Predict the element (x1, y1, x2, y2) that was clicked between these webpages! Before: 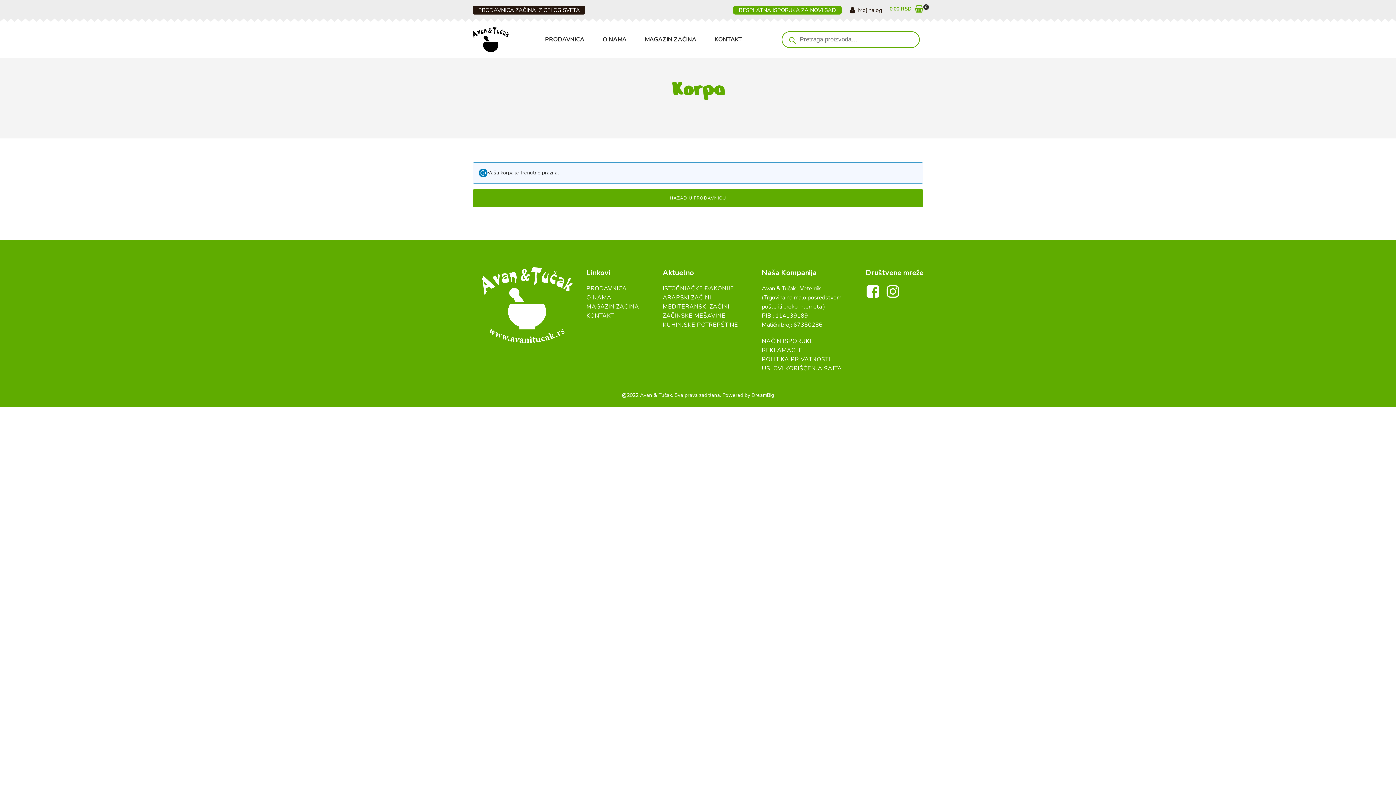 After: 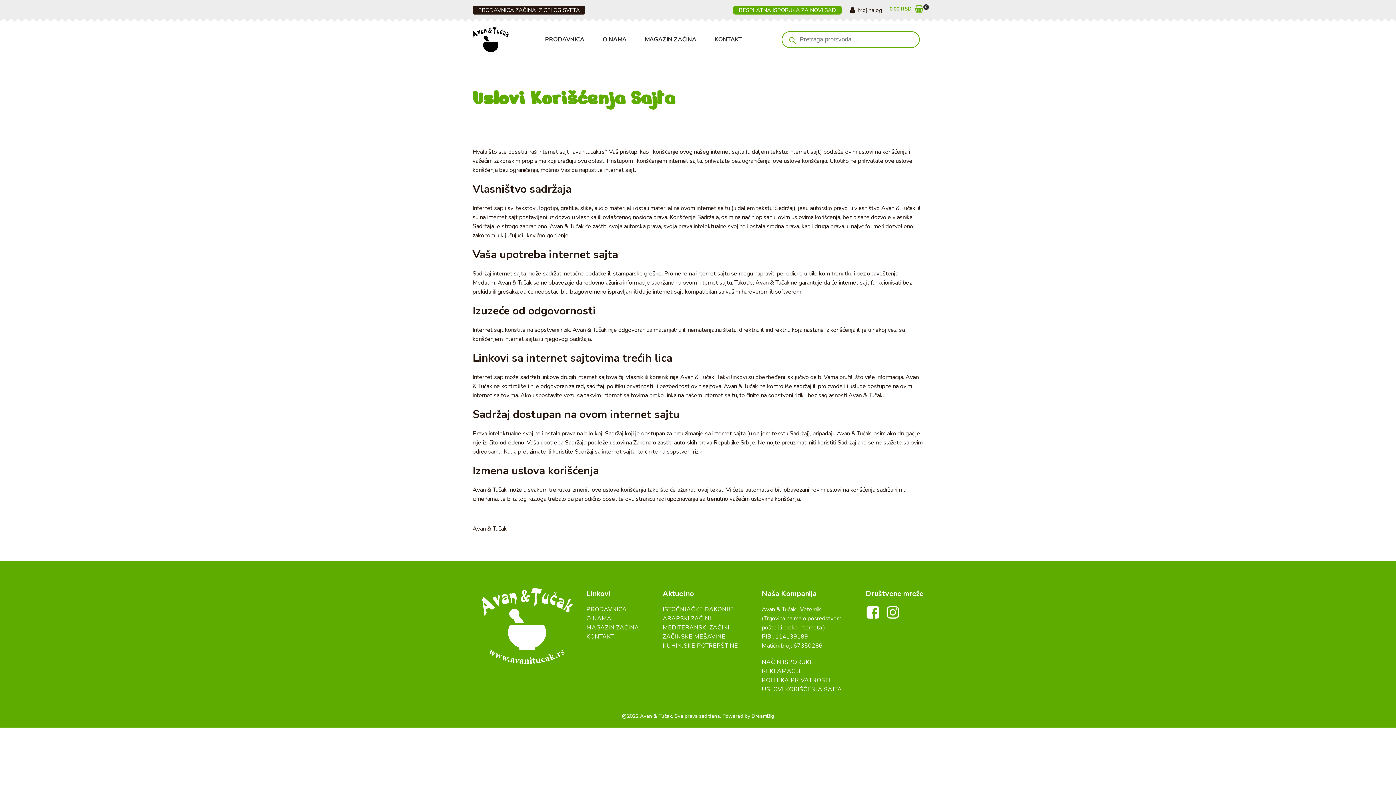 Action: bbox: (762, 364, 842, 373) label: USLOVI KORIŠĆENJA SAJTA